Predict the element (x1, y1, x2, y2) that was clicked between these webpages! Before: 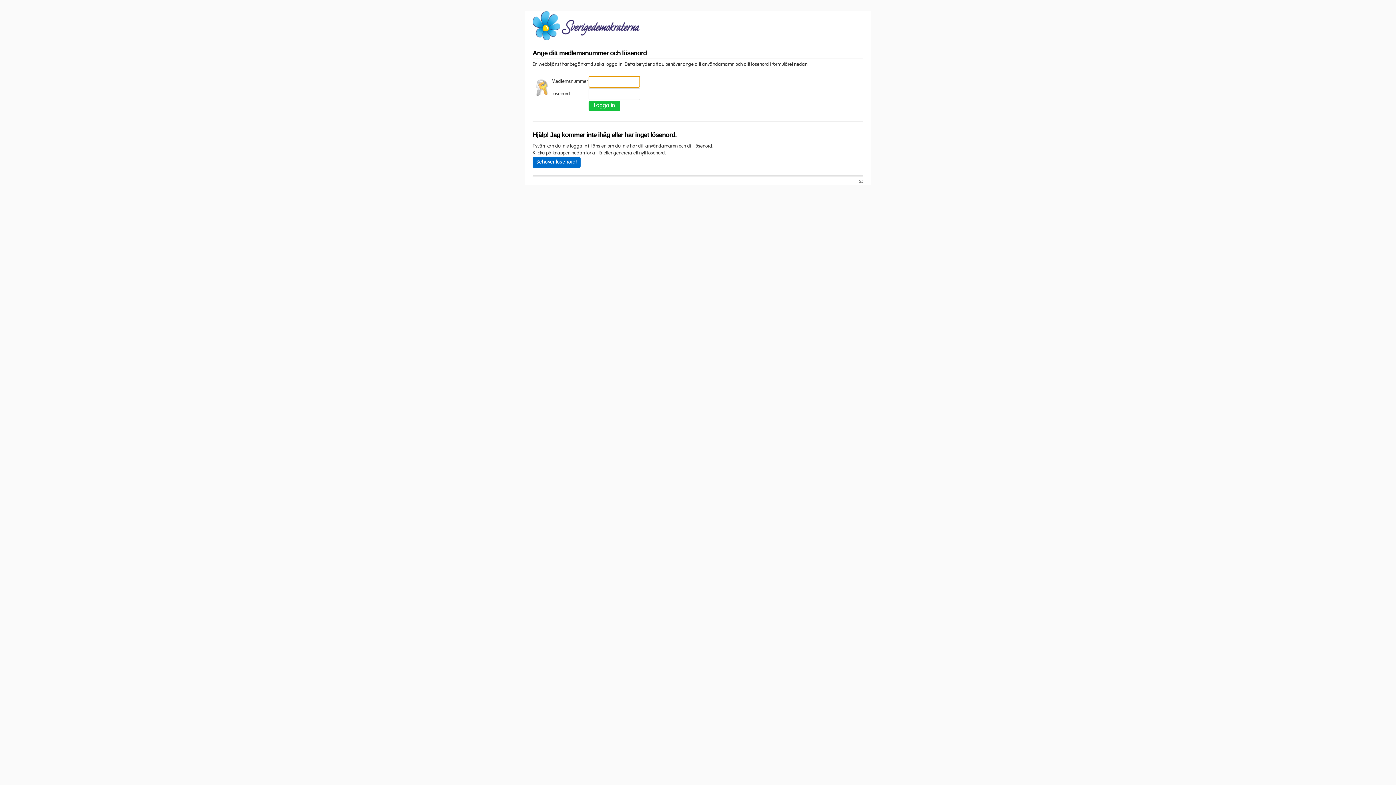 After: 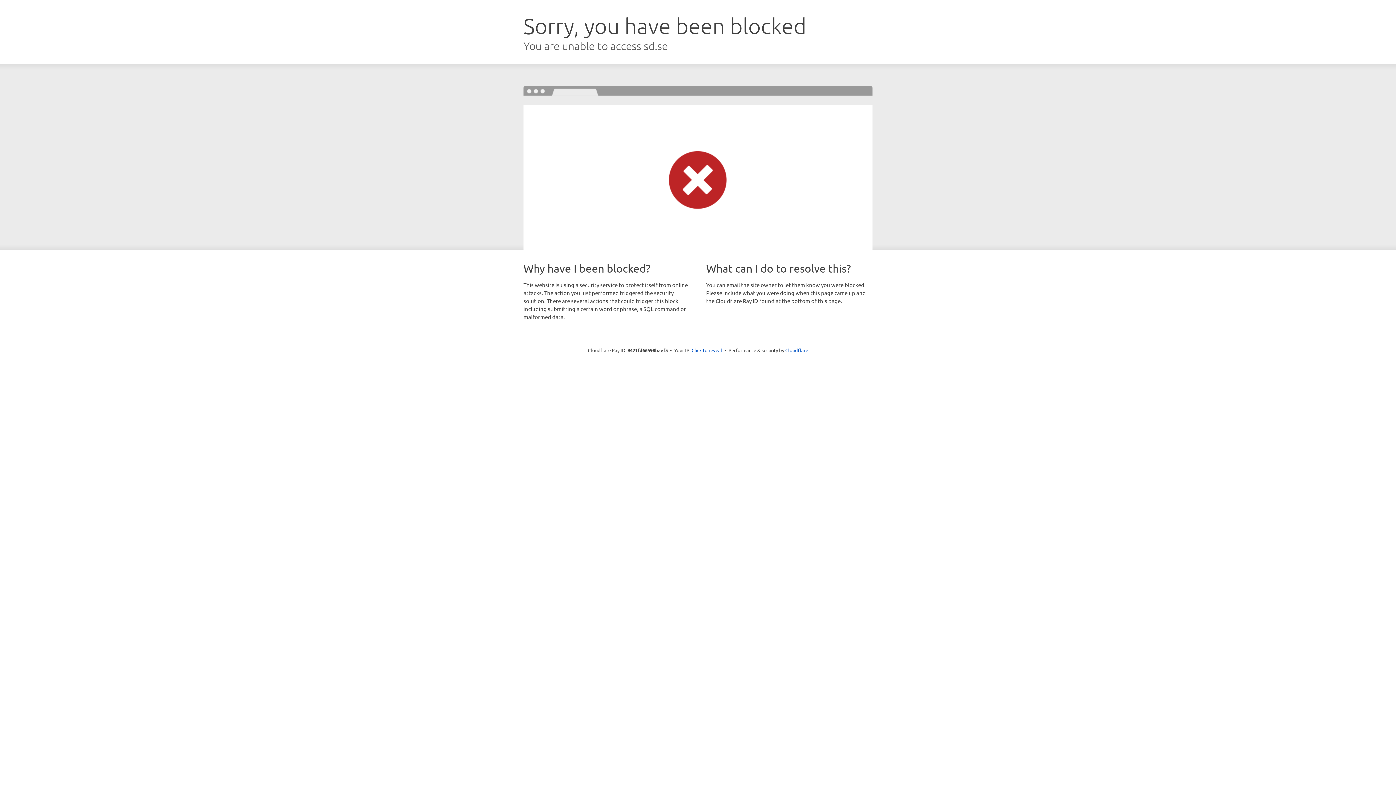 Action: bbox: (532, 156, 580, 168) label: Behöver lösenord!